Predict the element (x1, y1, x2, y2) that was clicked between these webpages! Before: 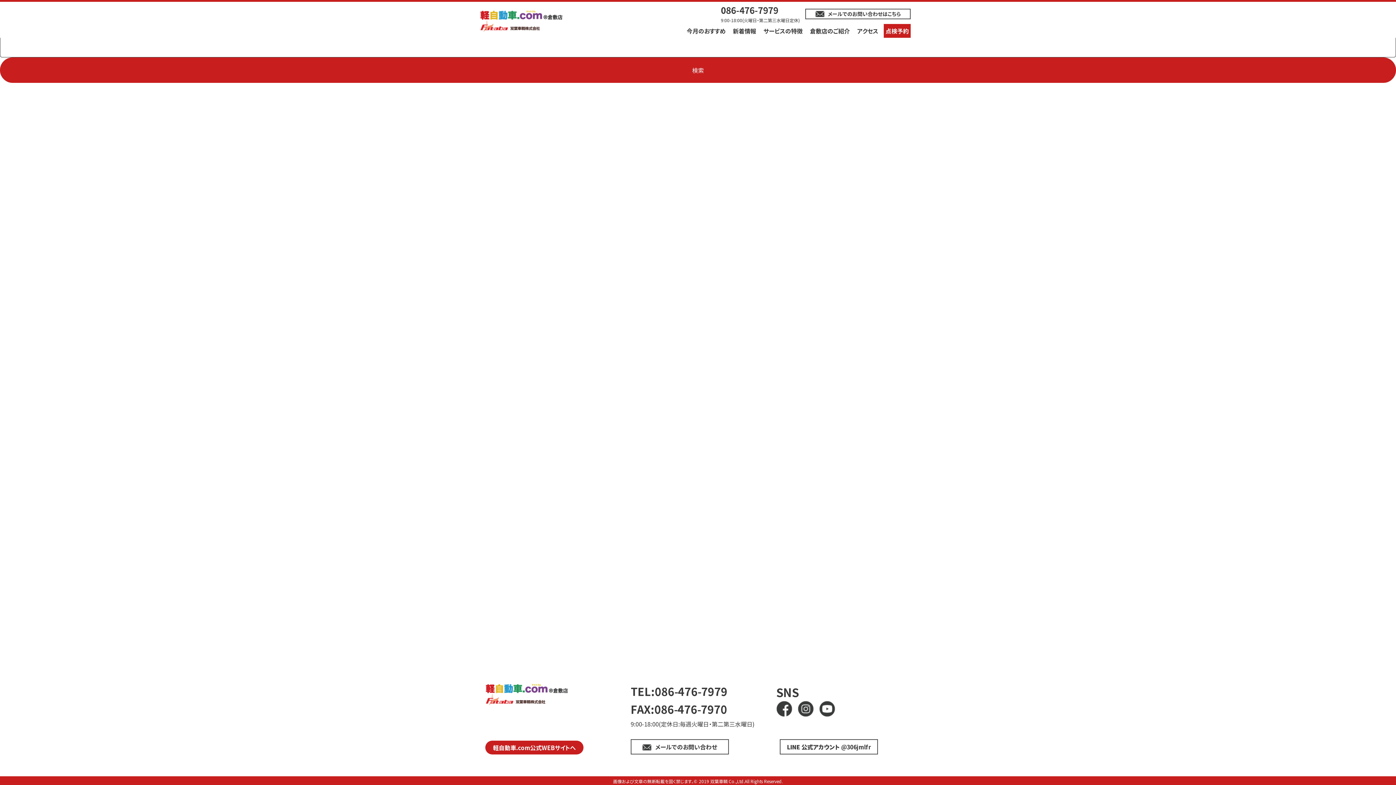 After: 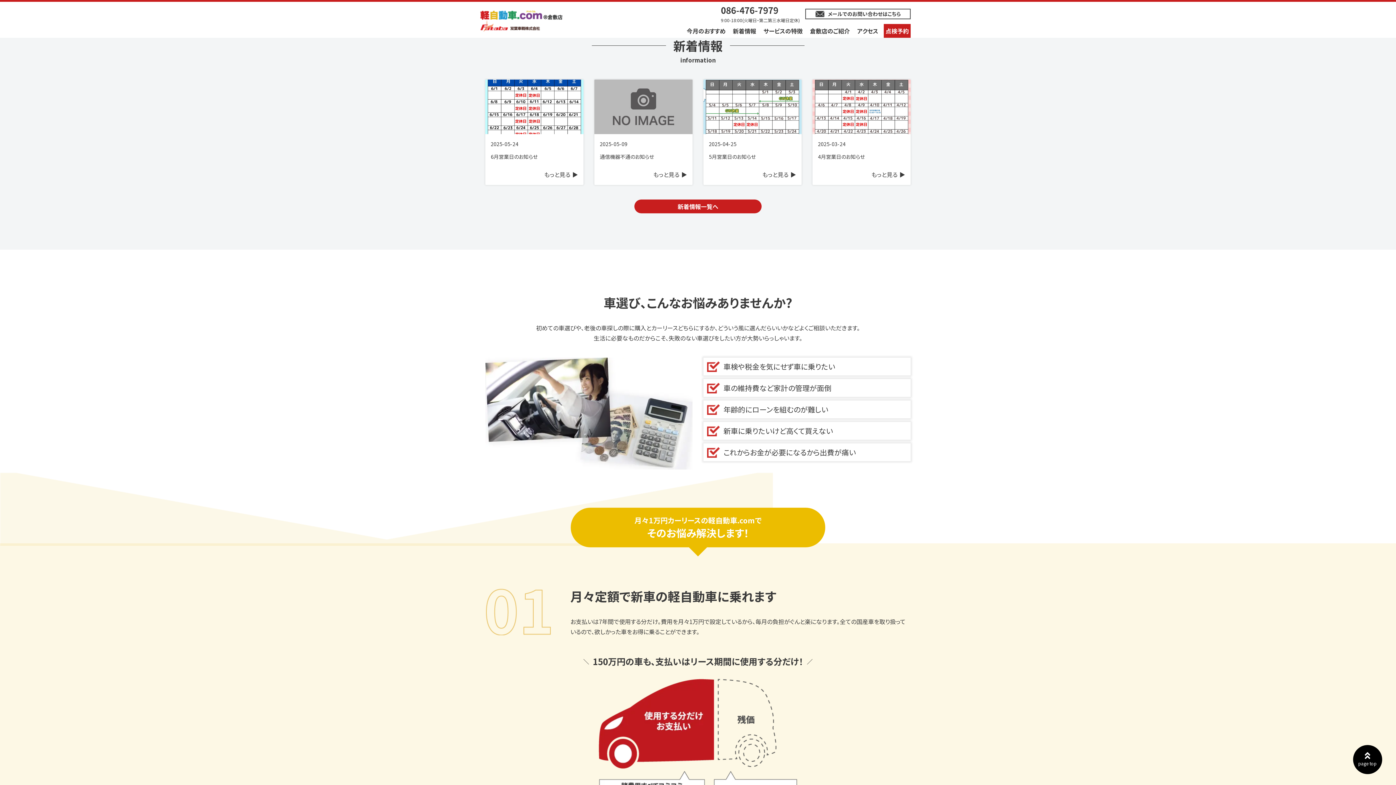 Action: bbox: (731, 24, 758, 37) label: 新着情報